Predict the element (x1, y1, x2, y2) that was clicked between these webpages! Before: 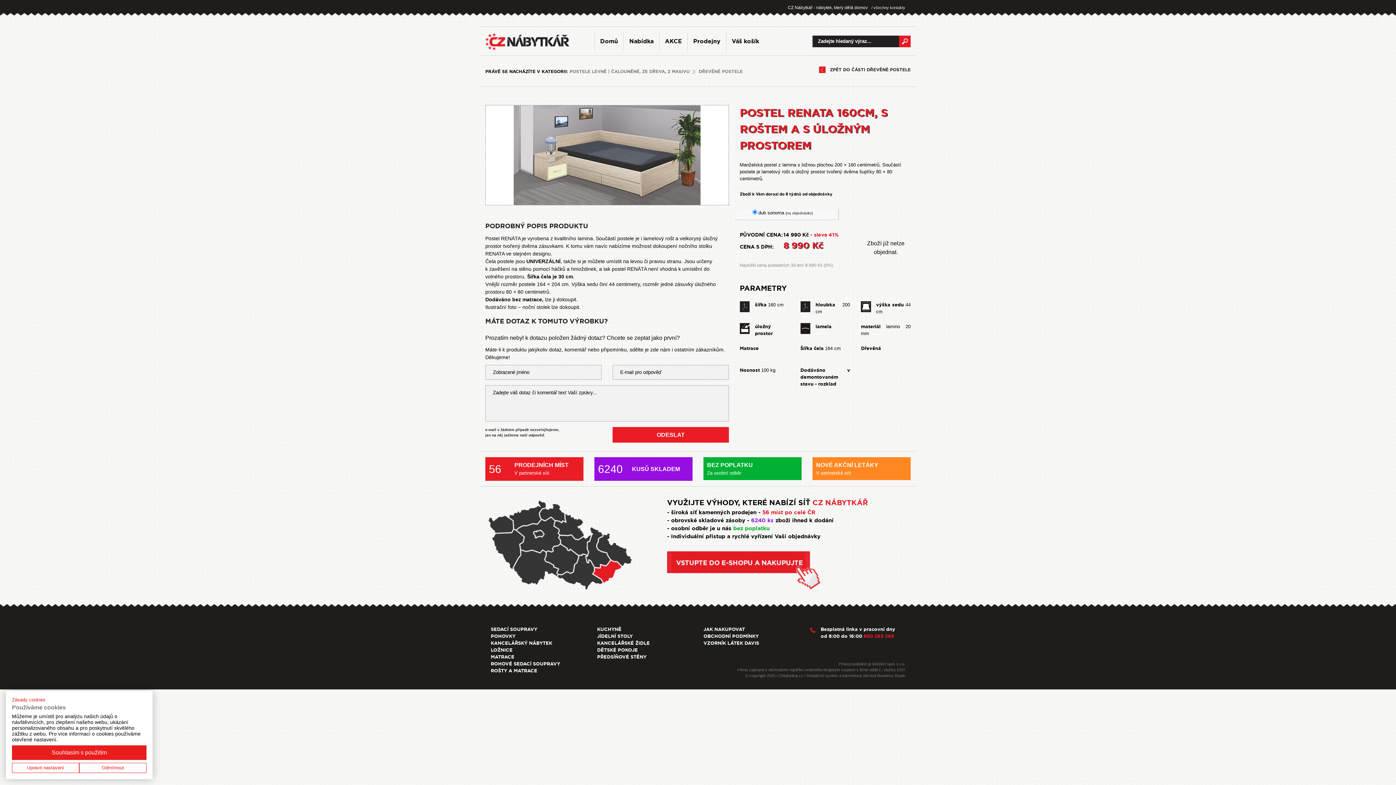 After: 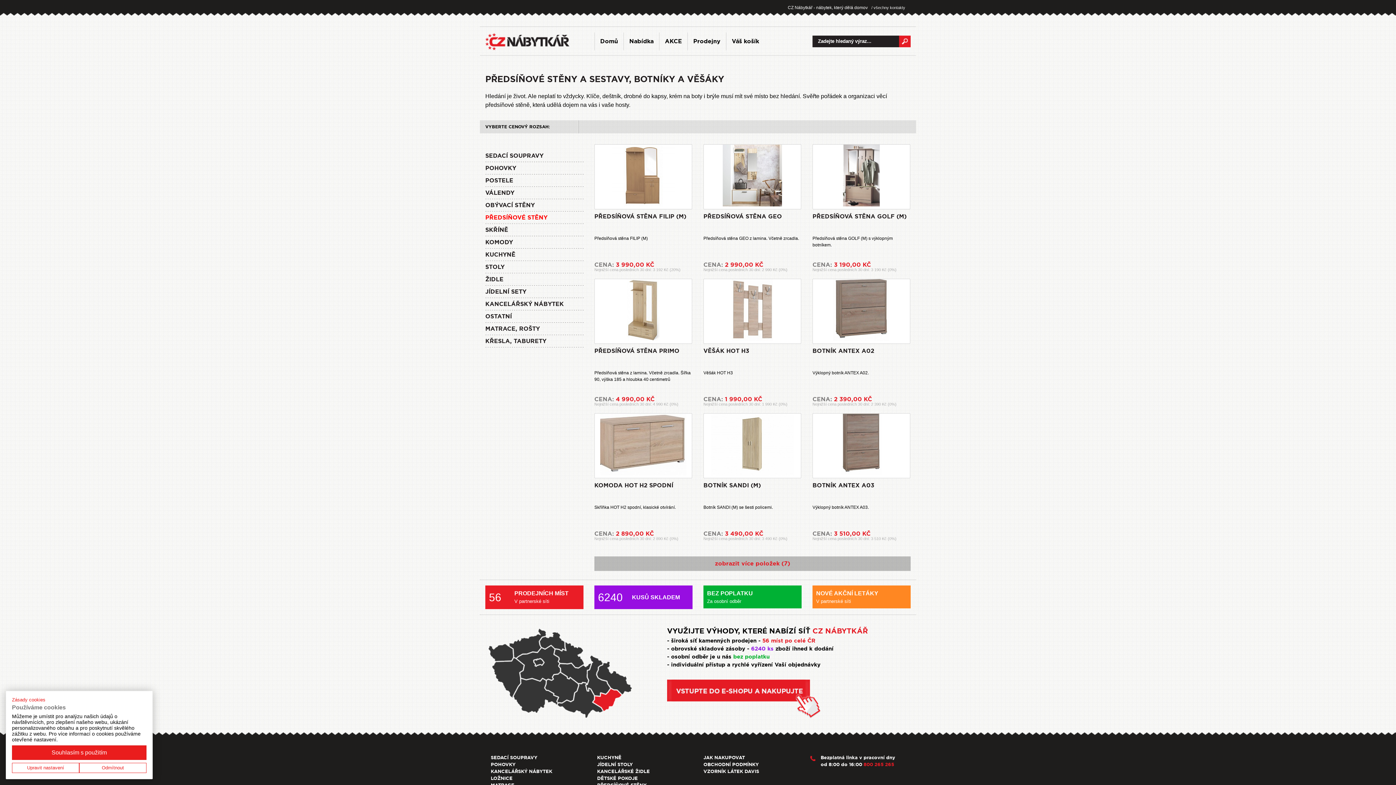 Action: label: PŘEDSÍŇOVÉ STĚNY bbox: (597, 654, 646, 660)